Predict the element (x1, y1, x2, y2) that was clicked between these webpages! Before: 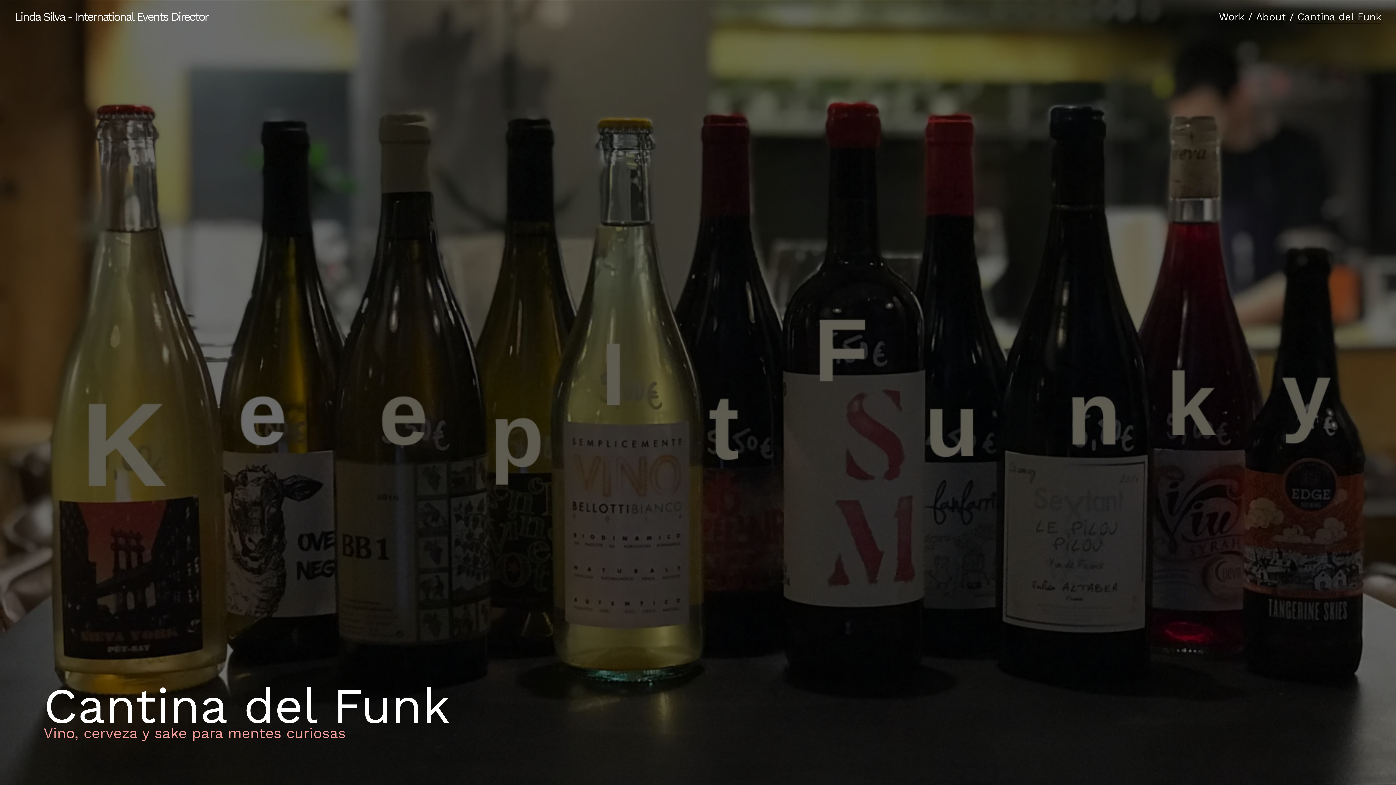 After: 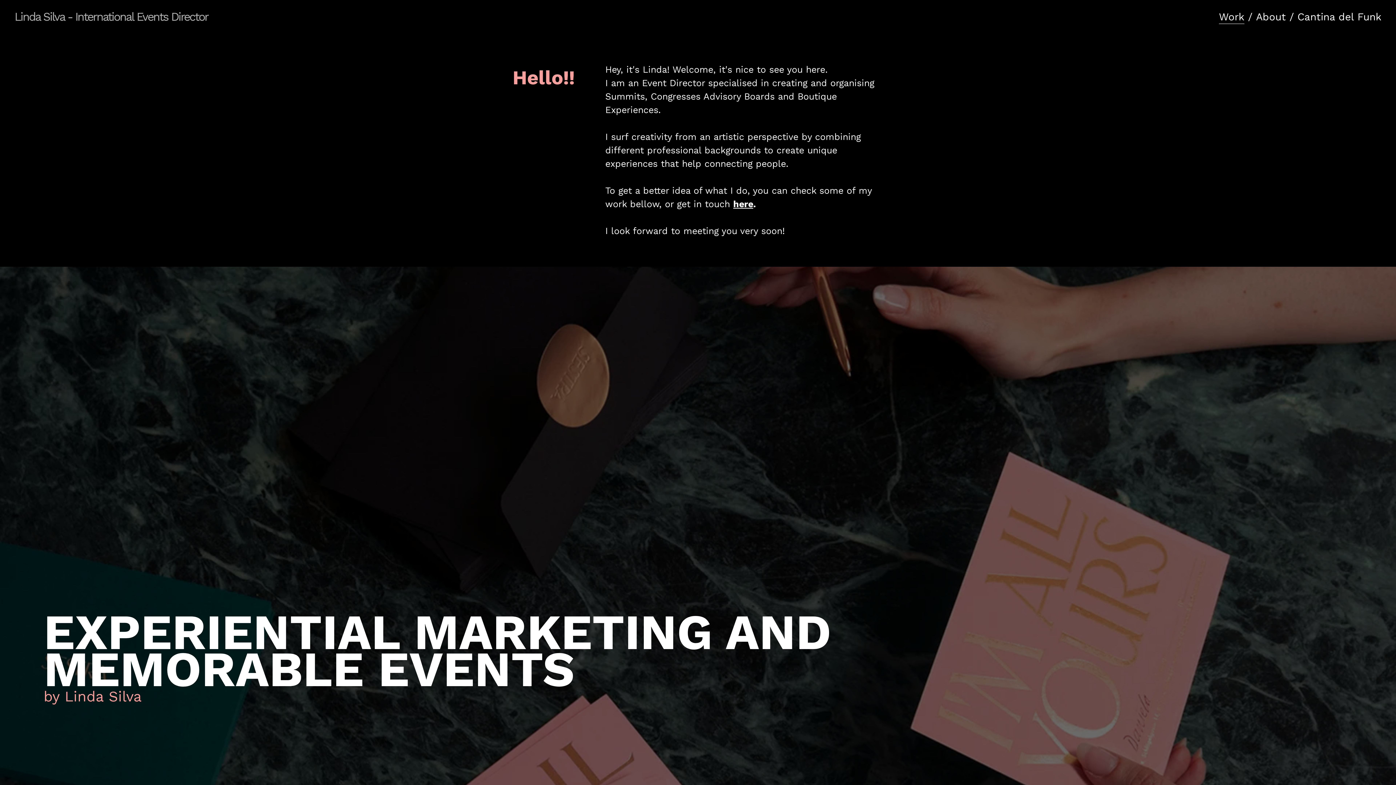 Action: label: Linda Silva - International Events Director bbox: (14, 11, 208, 22)